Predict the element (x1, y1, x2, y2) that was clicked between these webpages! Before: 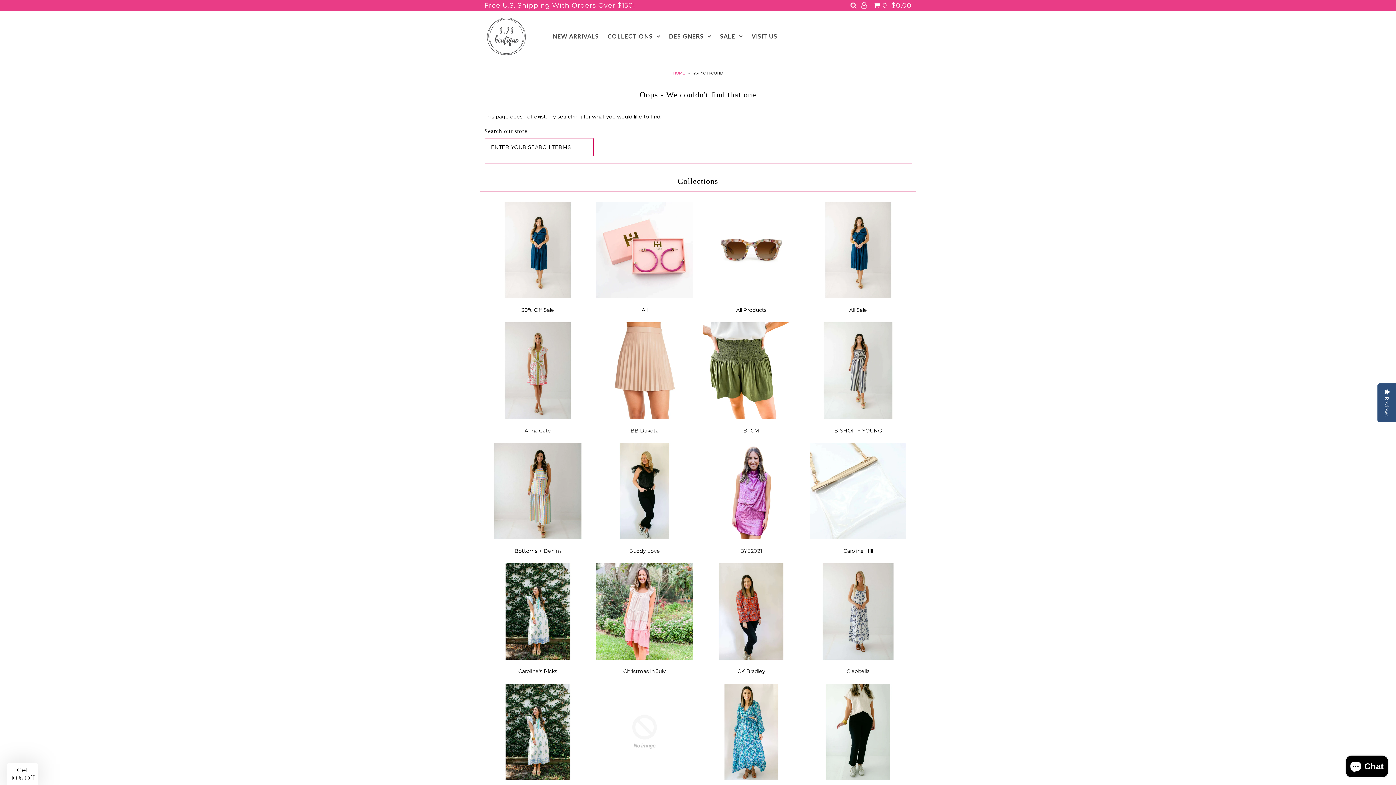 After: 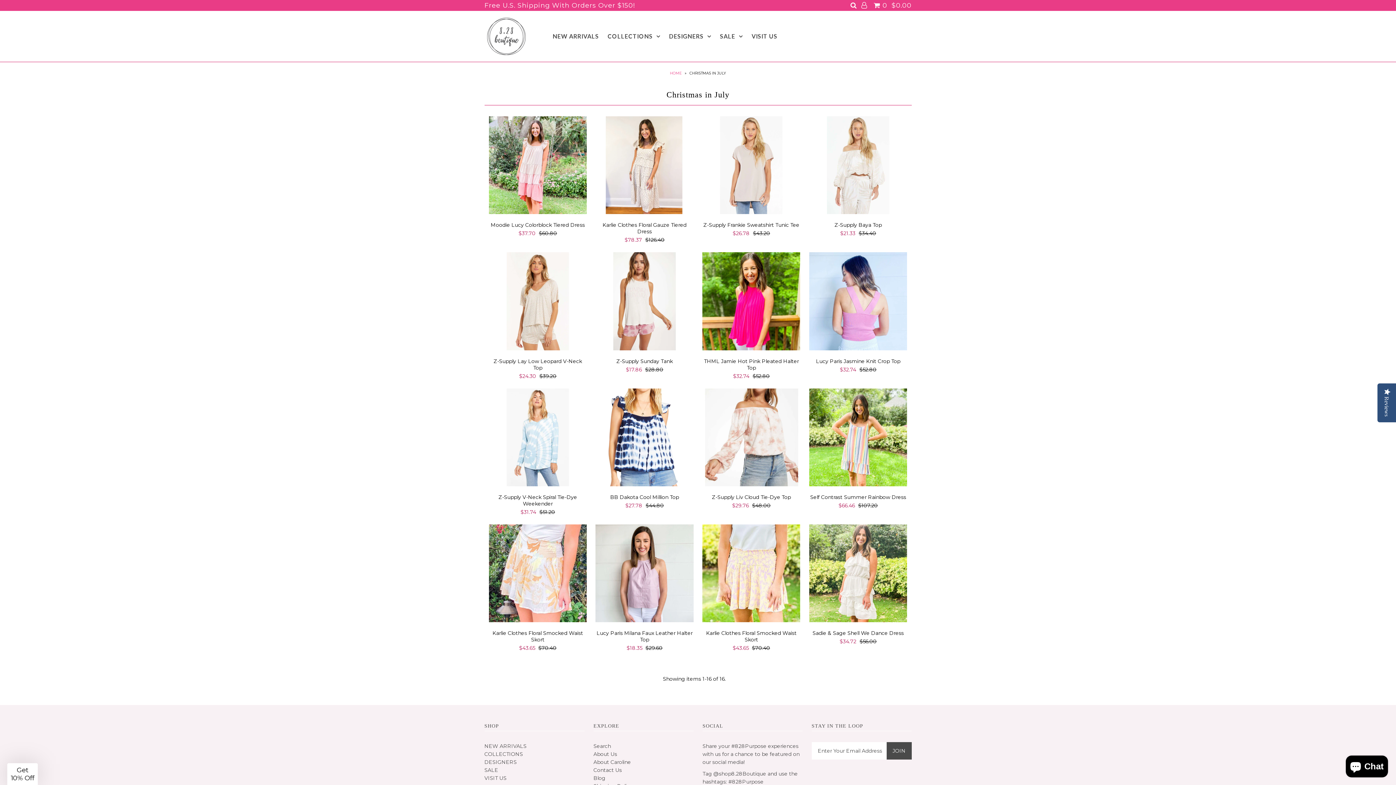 Action: bbox: (596, 654, 692, 661)